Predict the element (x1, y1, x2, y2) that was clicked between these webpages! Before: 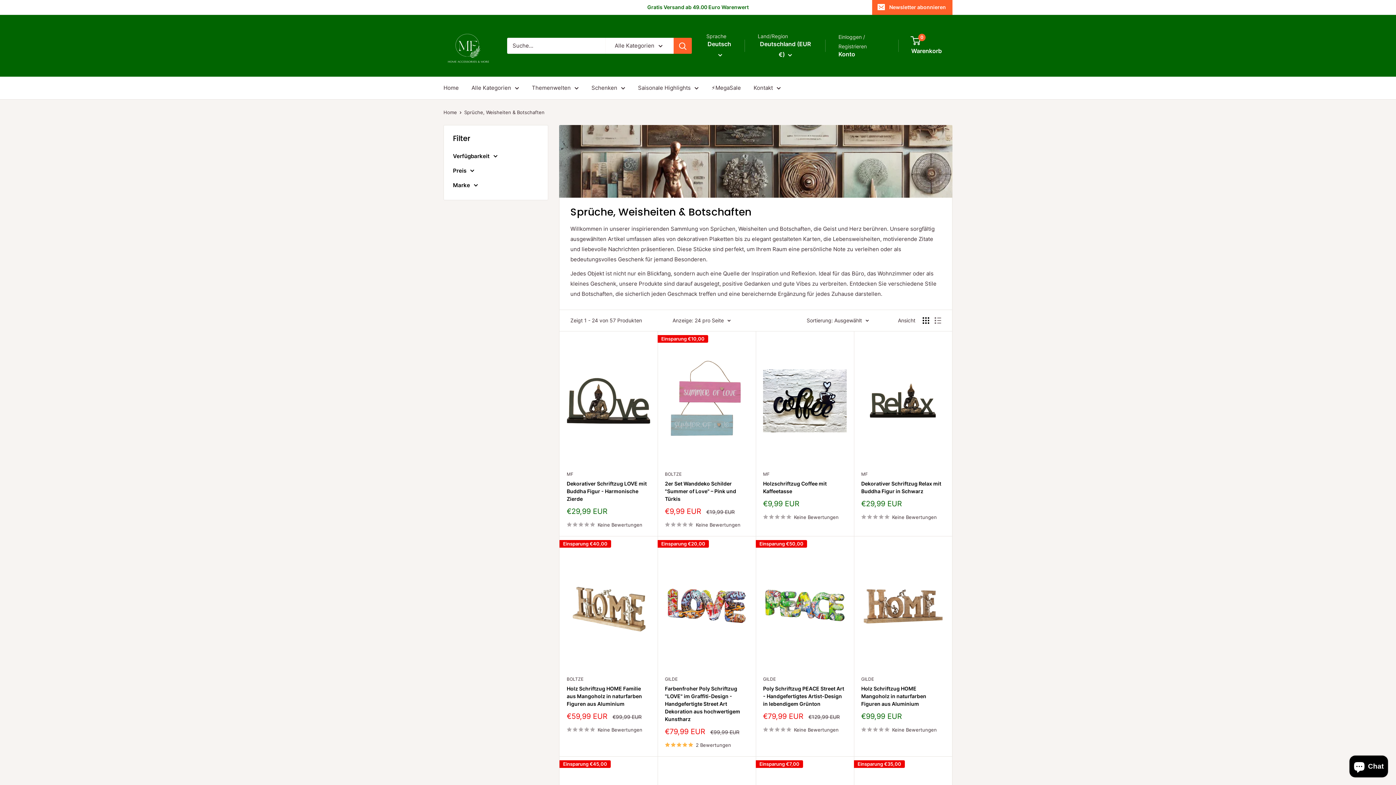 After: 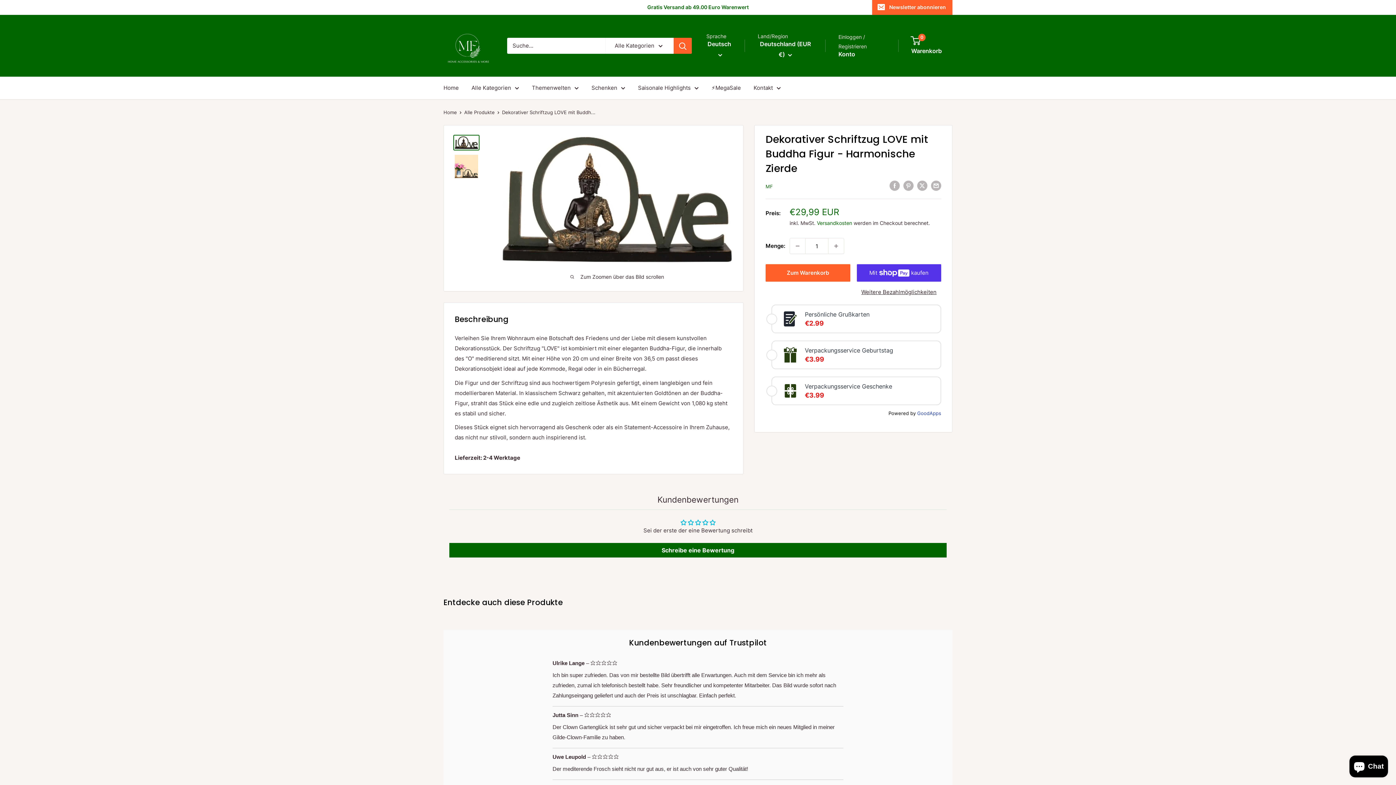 Action: bbox: (566, 338, 650, 463)